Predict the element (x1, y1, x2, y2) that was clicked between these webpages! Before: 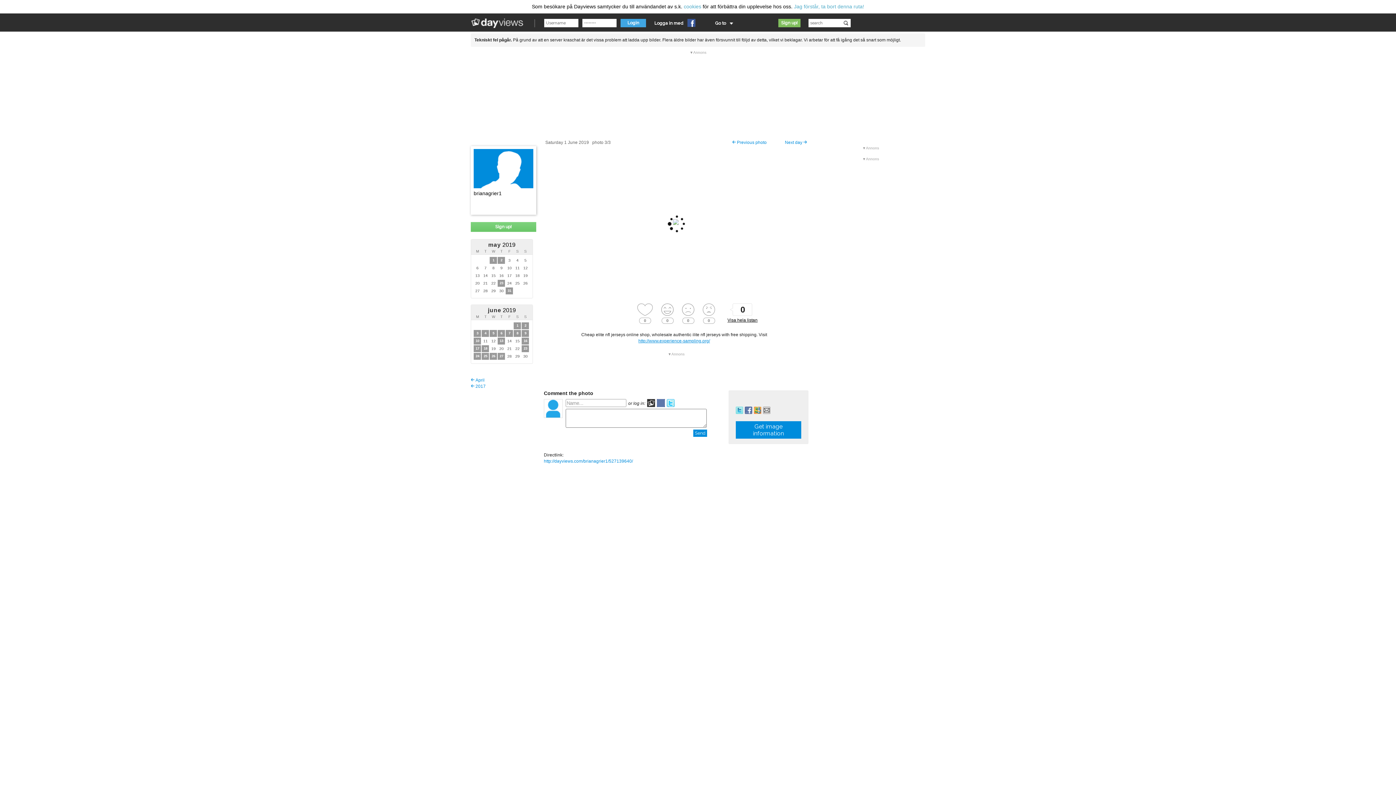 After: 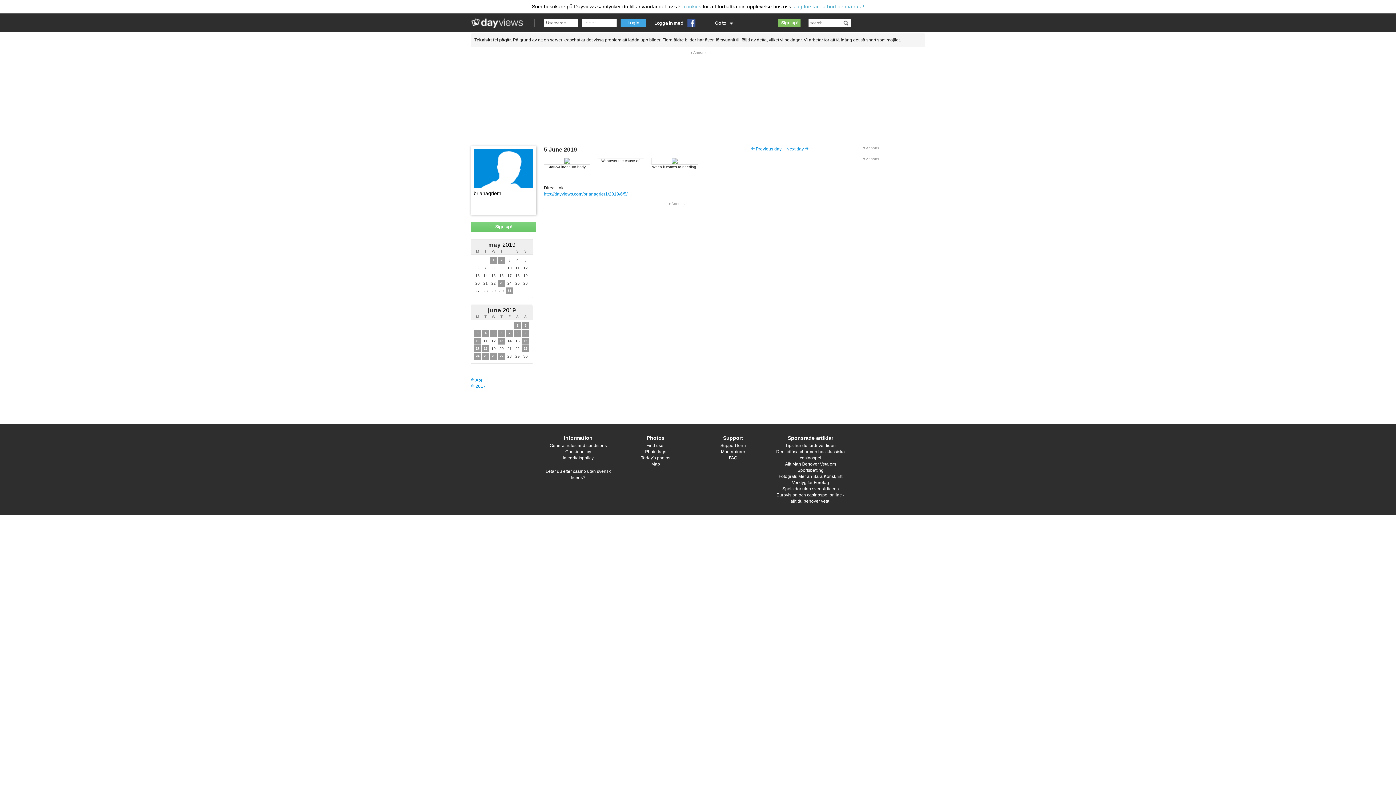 Action: label: 5 bbox: (492, 331, 494, 335)